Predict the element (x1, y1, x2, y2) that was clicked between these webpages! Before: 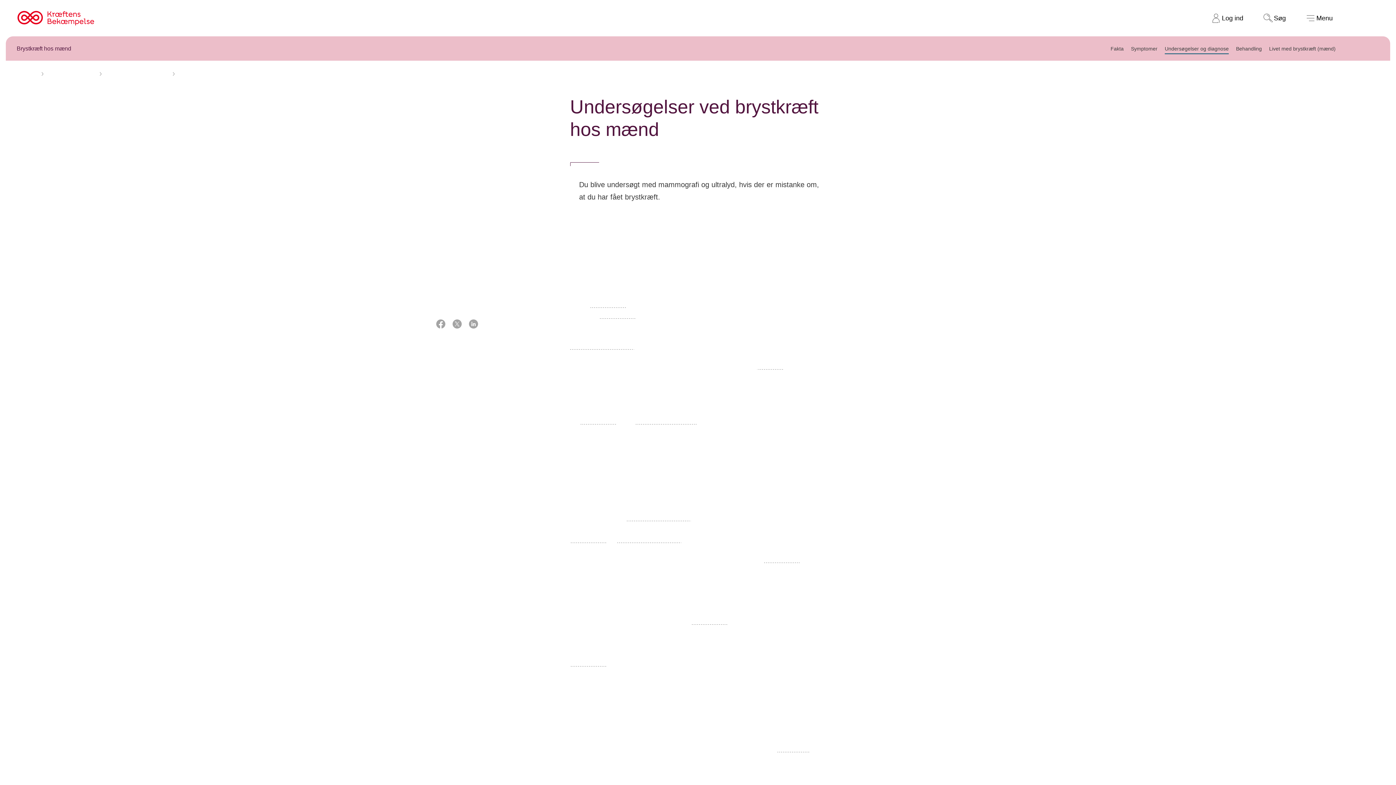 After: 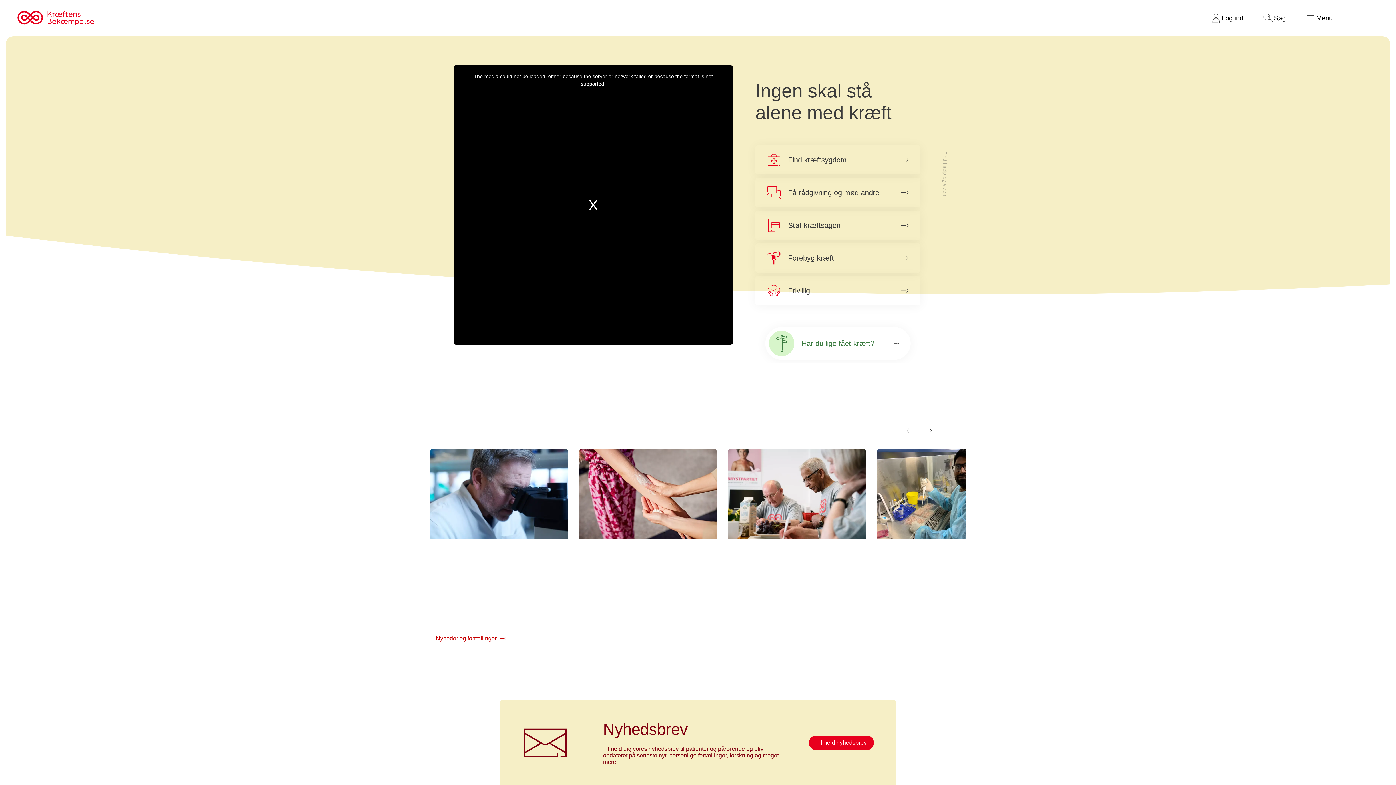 Action: label: Forsiden bbox: (17, 69, 46, 78)